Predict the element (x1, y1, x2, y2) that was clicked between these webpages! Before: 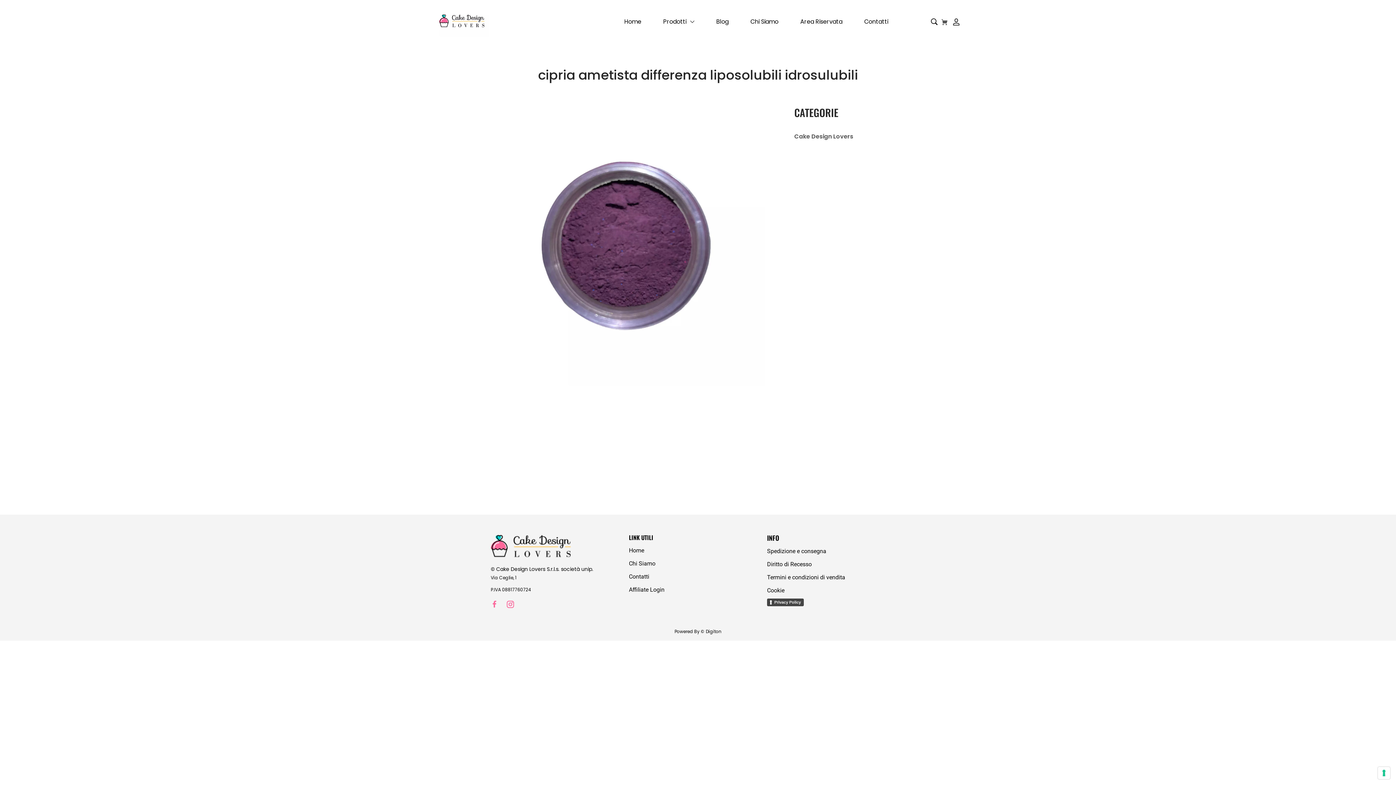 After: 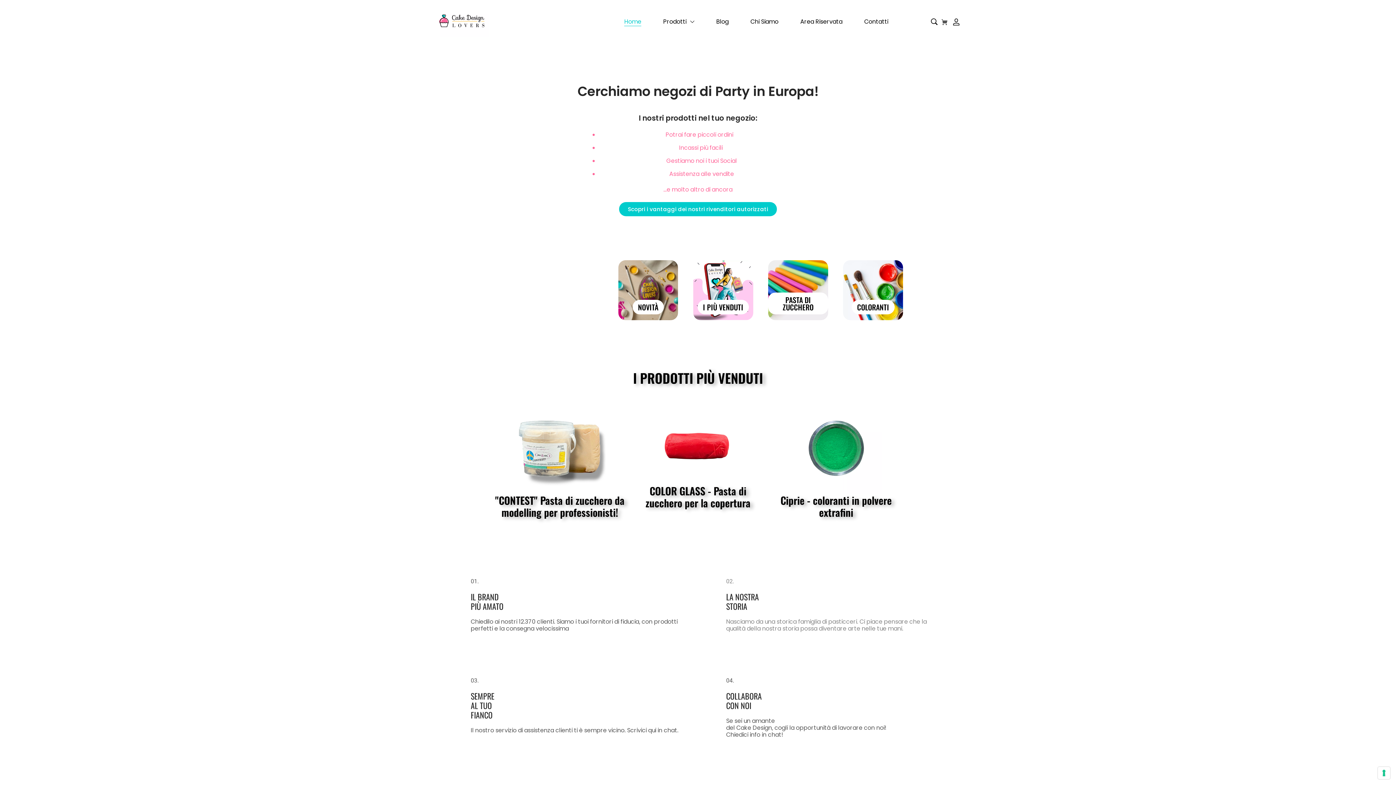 Action: bbox: (436, 6, 489, 36)